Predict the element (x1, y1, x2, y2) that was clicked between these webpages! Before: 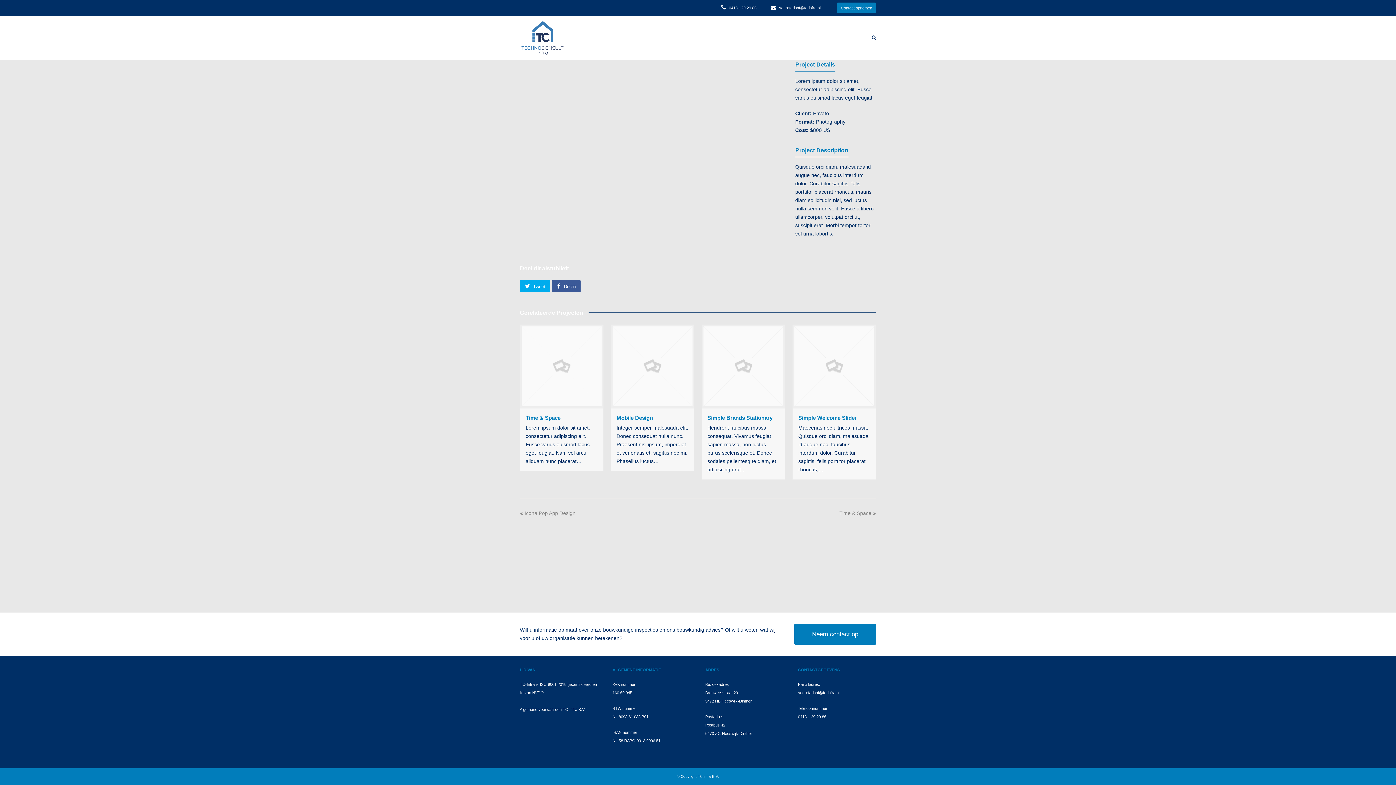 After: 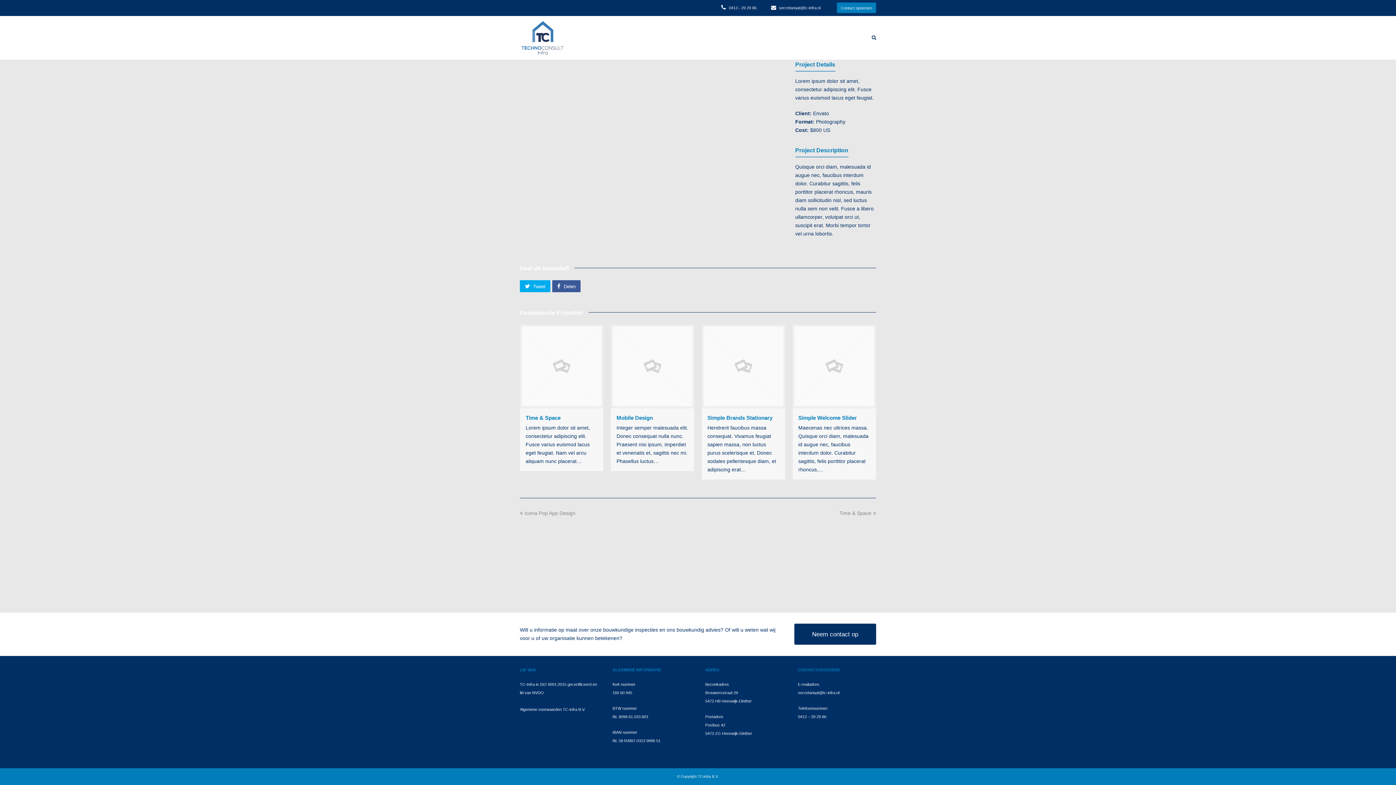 Action: bbox: (794, 624, 876, 645) label: Neem contact op